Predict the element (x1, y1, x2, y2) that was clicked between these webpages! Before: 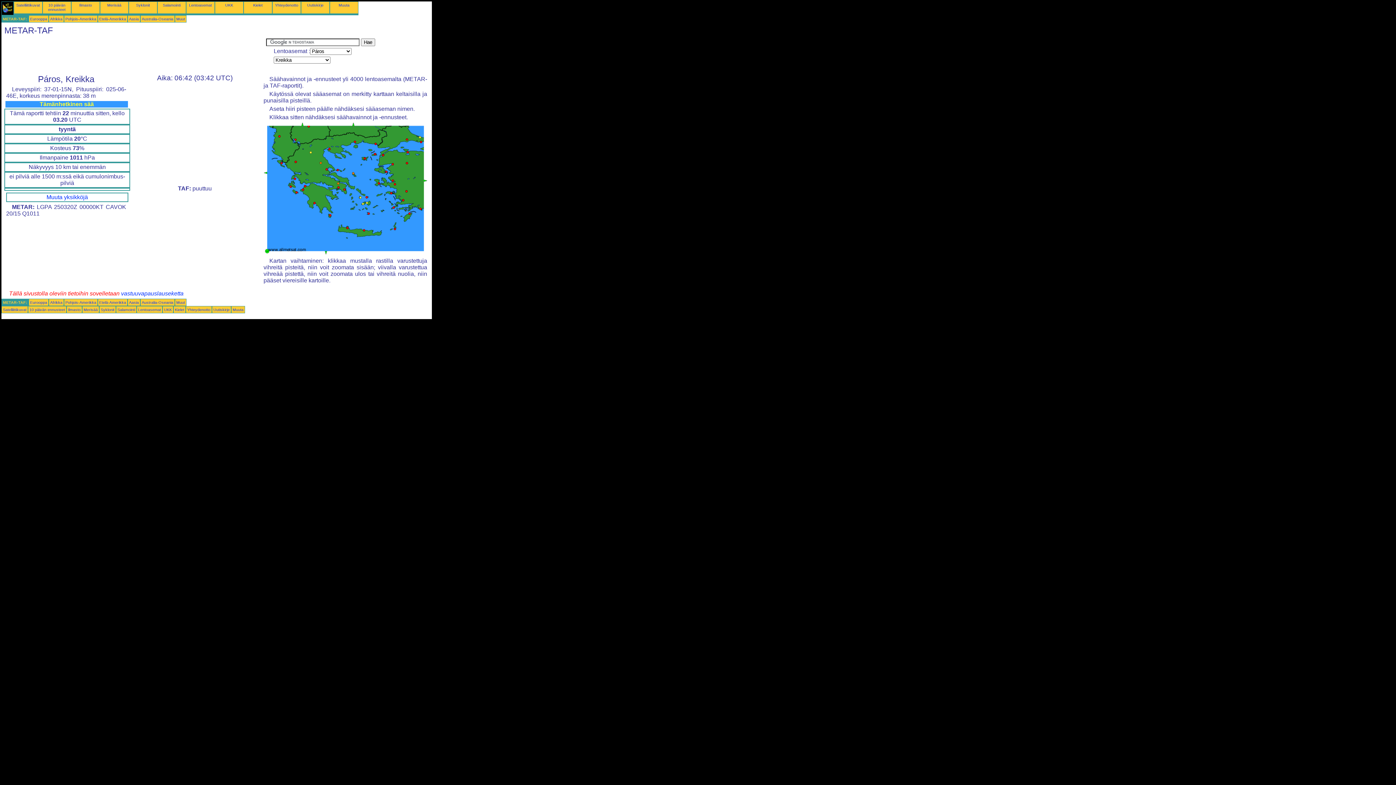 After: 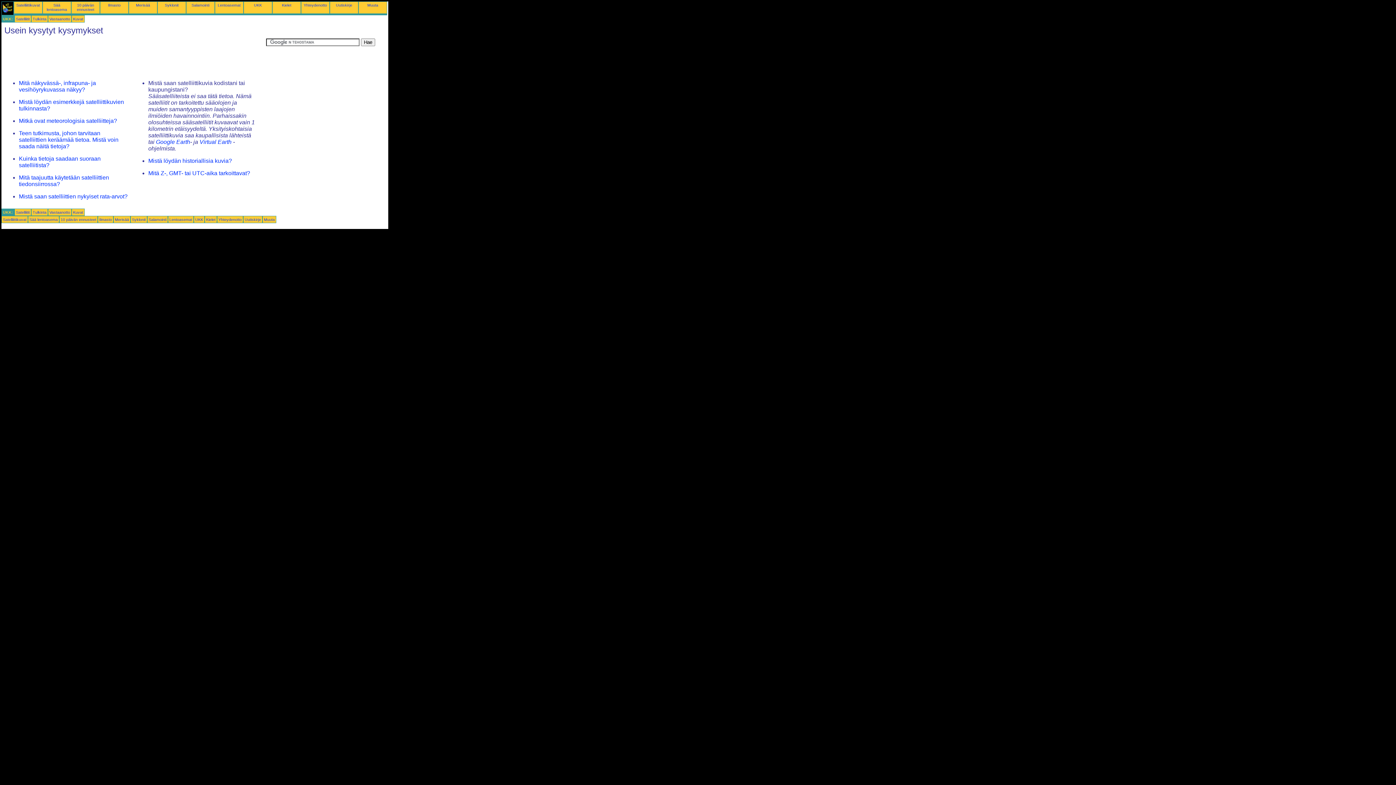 Action: bbox: (225, 2, 233, 7) label: UKK